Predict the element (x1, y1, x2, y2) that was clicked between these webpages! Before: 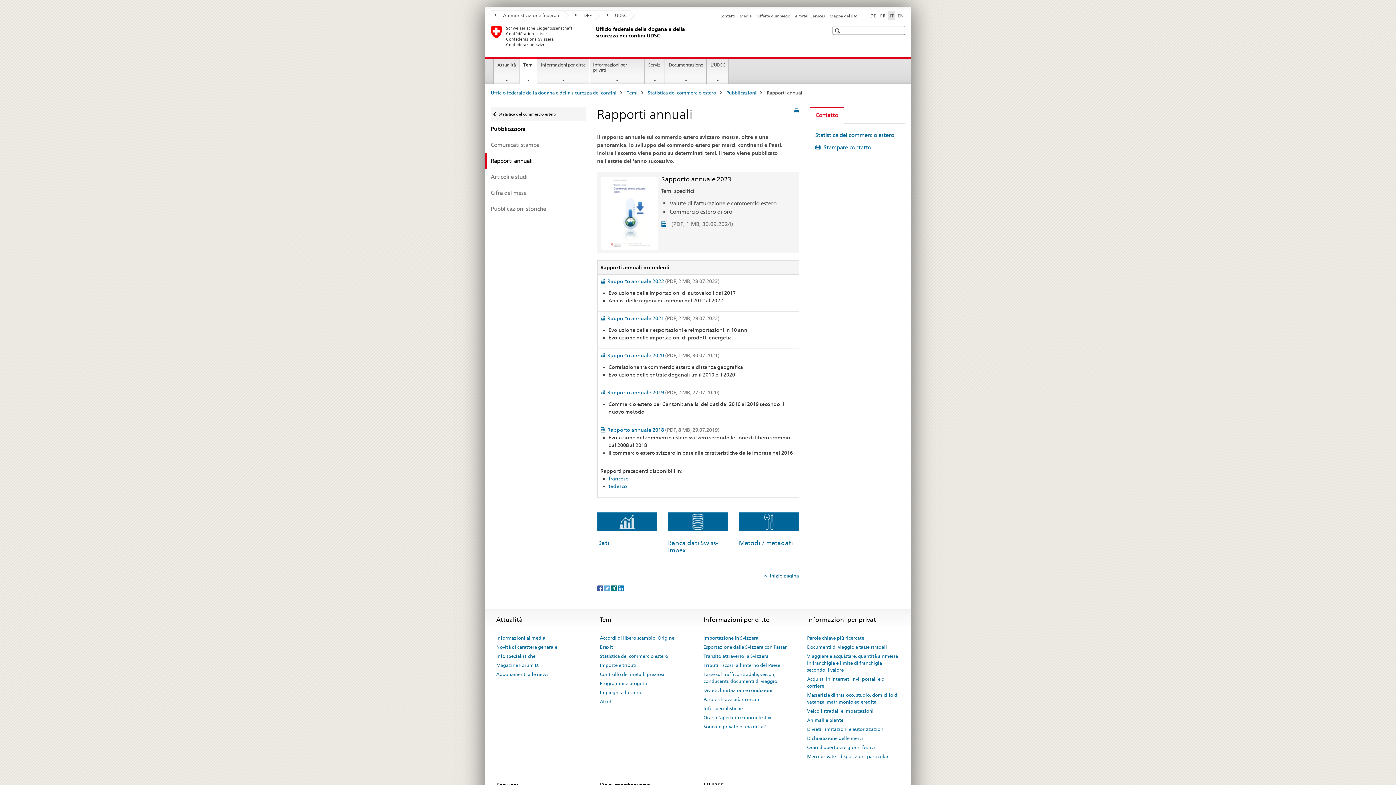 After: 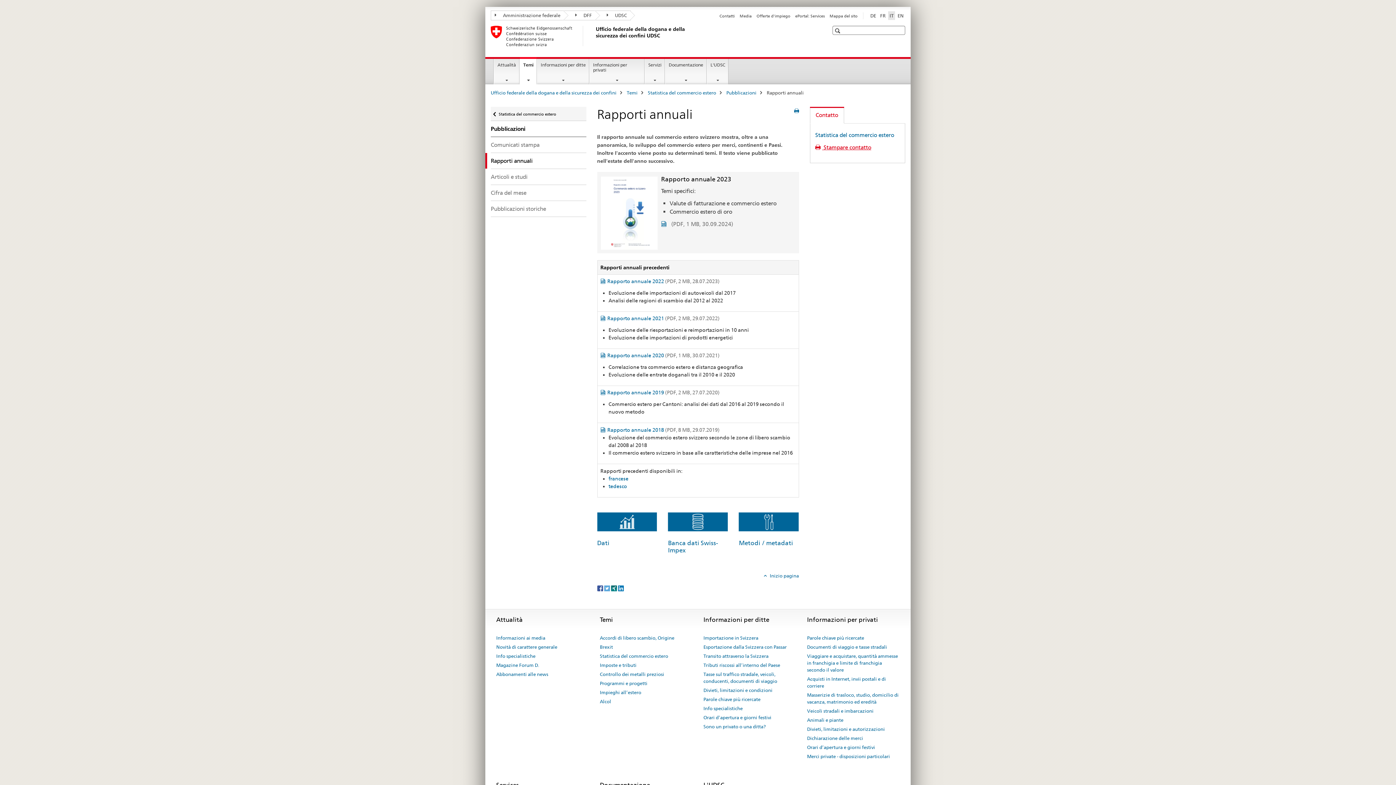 Action: label:  Stampare contatto bbox: (815, 144, 871, 151)